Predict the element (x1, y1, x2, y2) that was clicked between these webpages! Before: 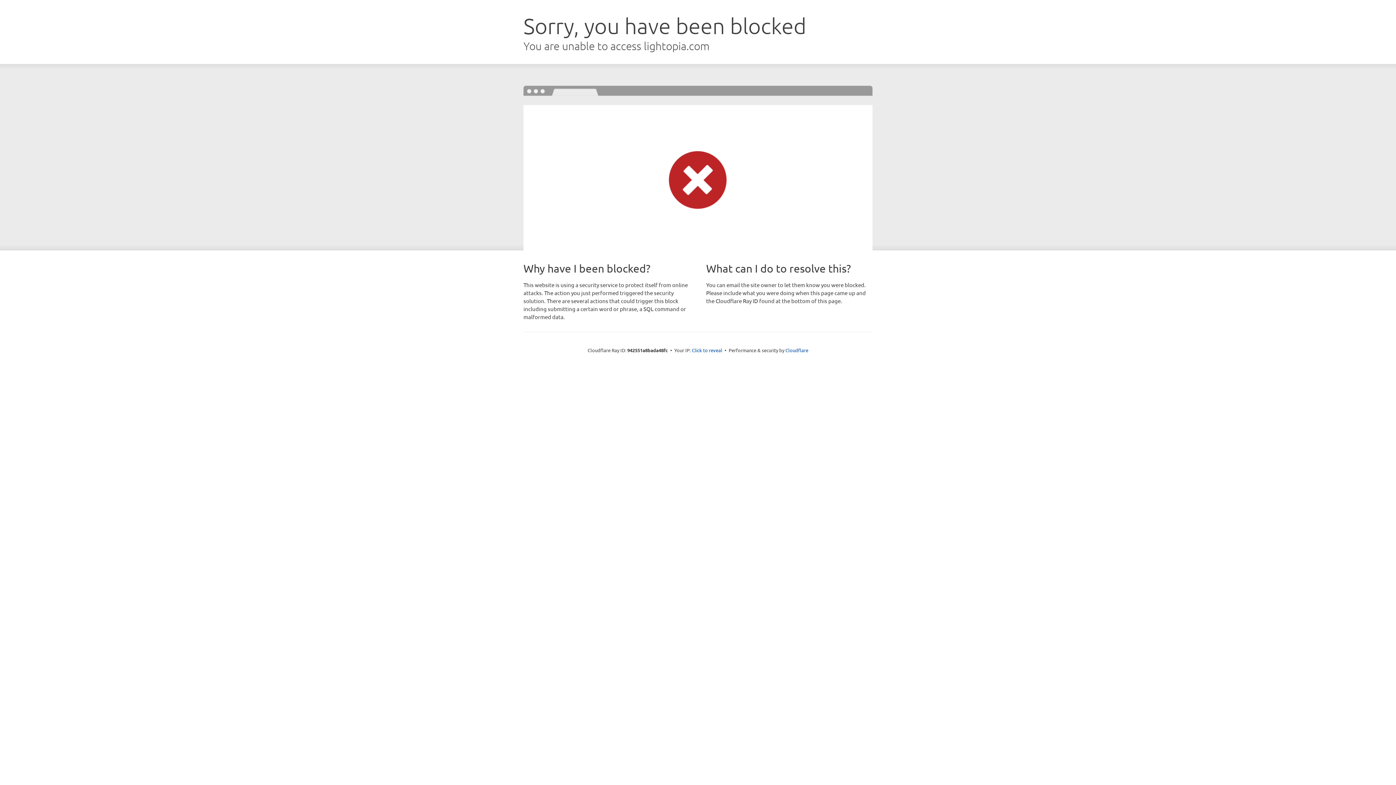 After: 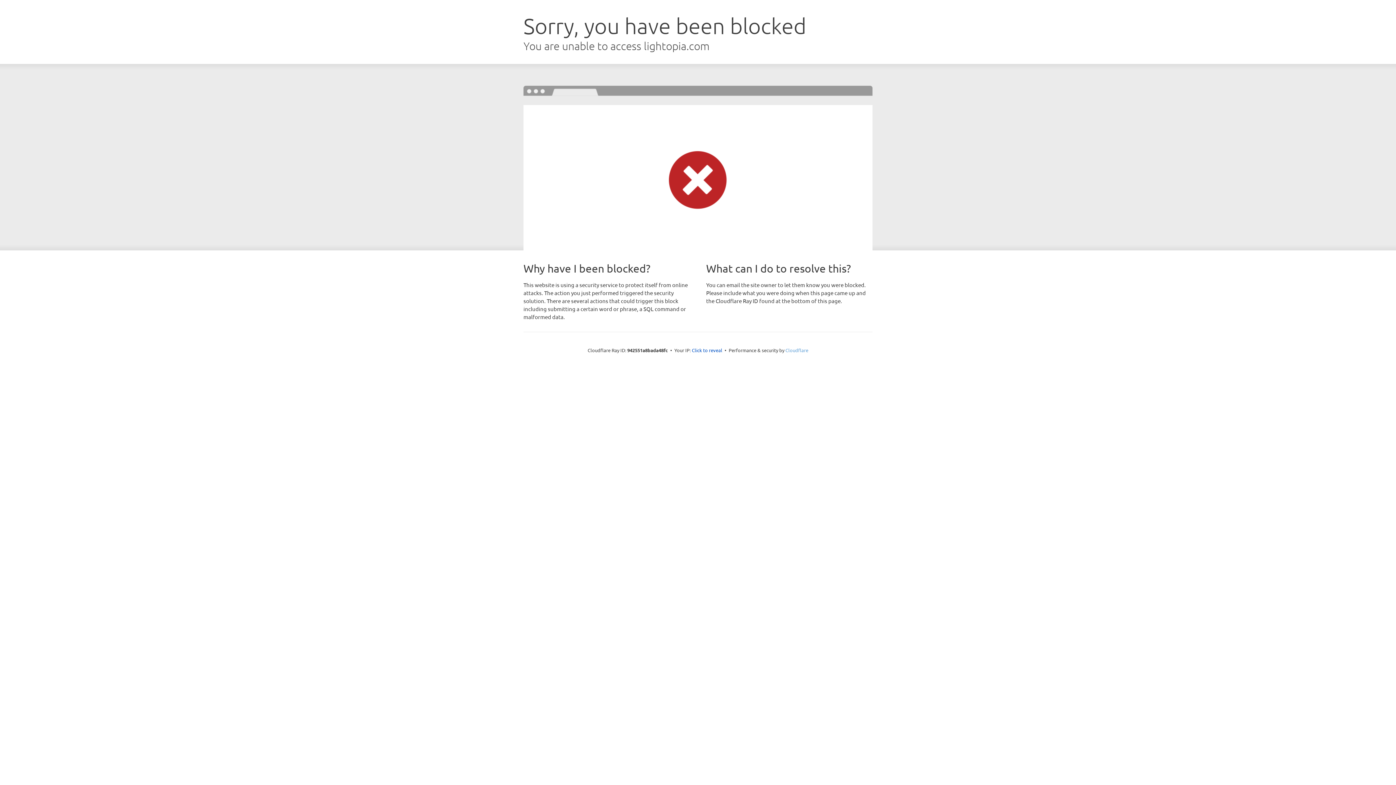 Action: bbox: (785, 347, 808, 353) label: Cloudflare